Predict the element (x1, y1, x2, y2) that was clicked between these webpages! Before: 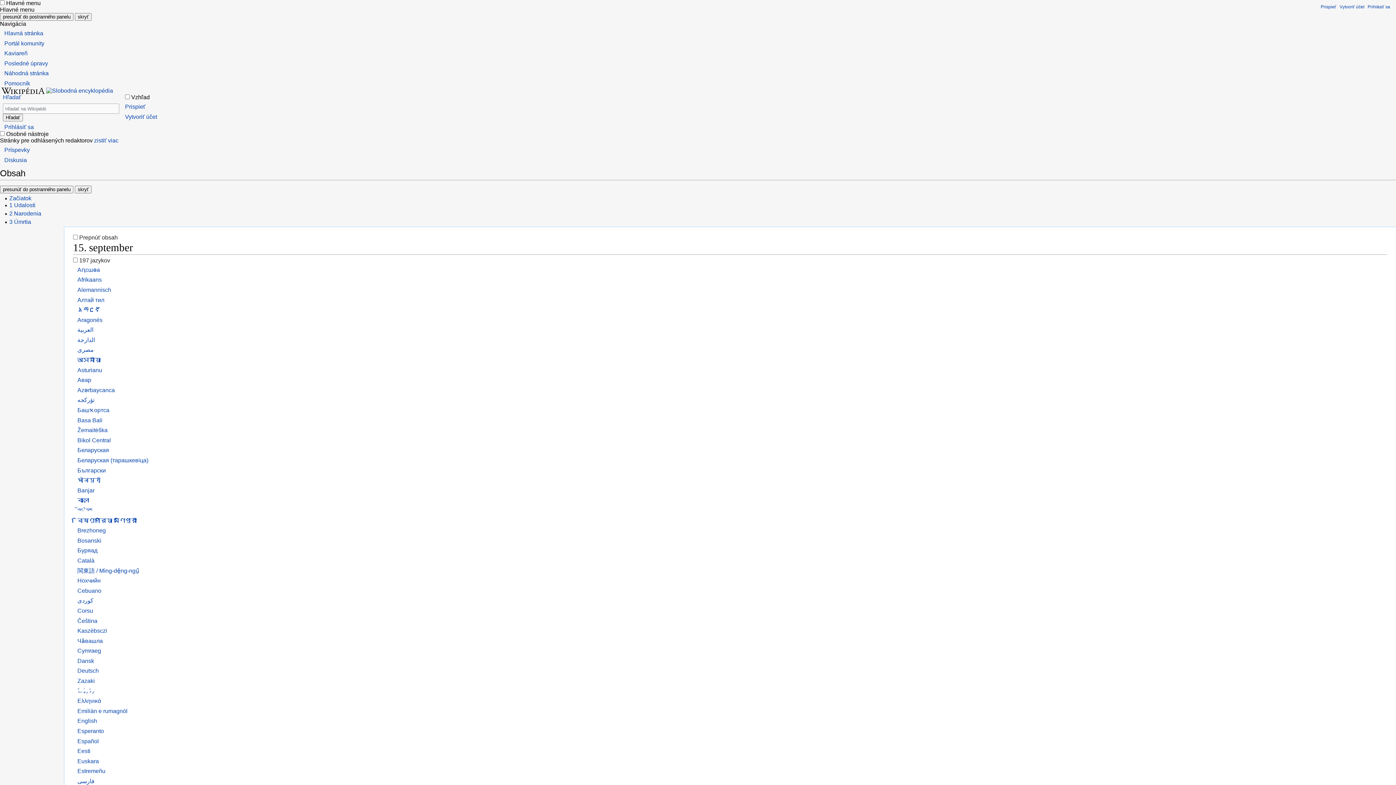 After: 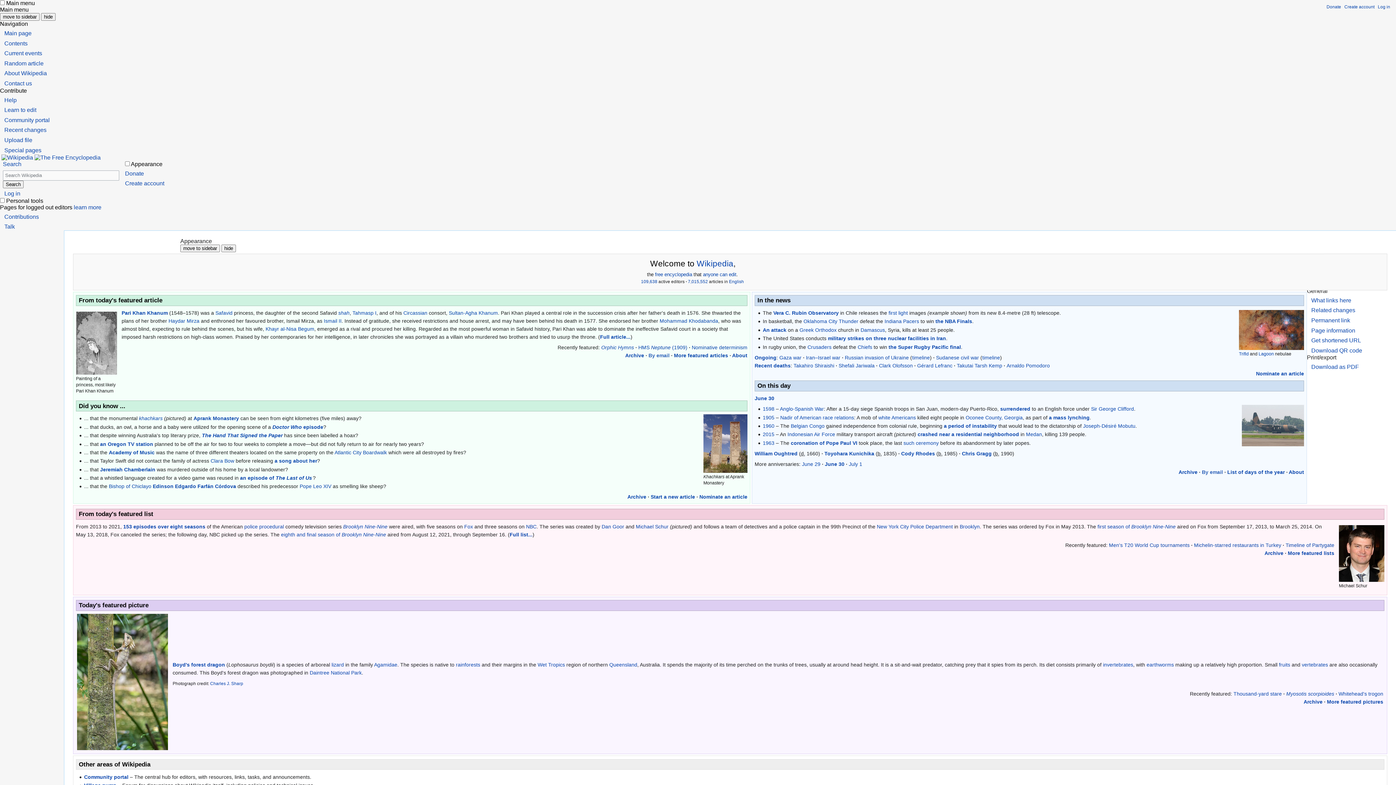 Action: label: Cebuano bbox: (77, 587, 101, 594)